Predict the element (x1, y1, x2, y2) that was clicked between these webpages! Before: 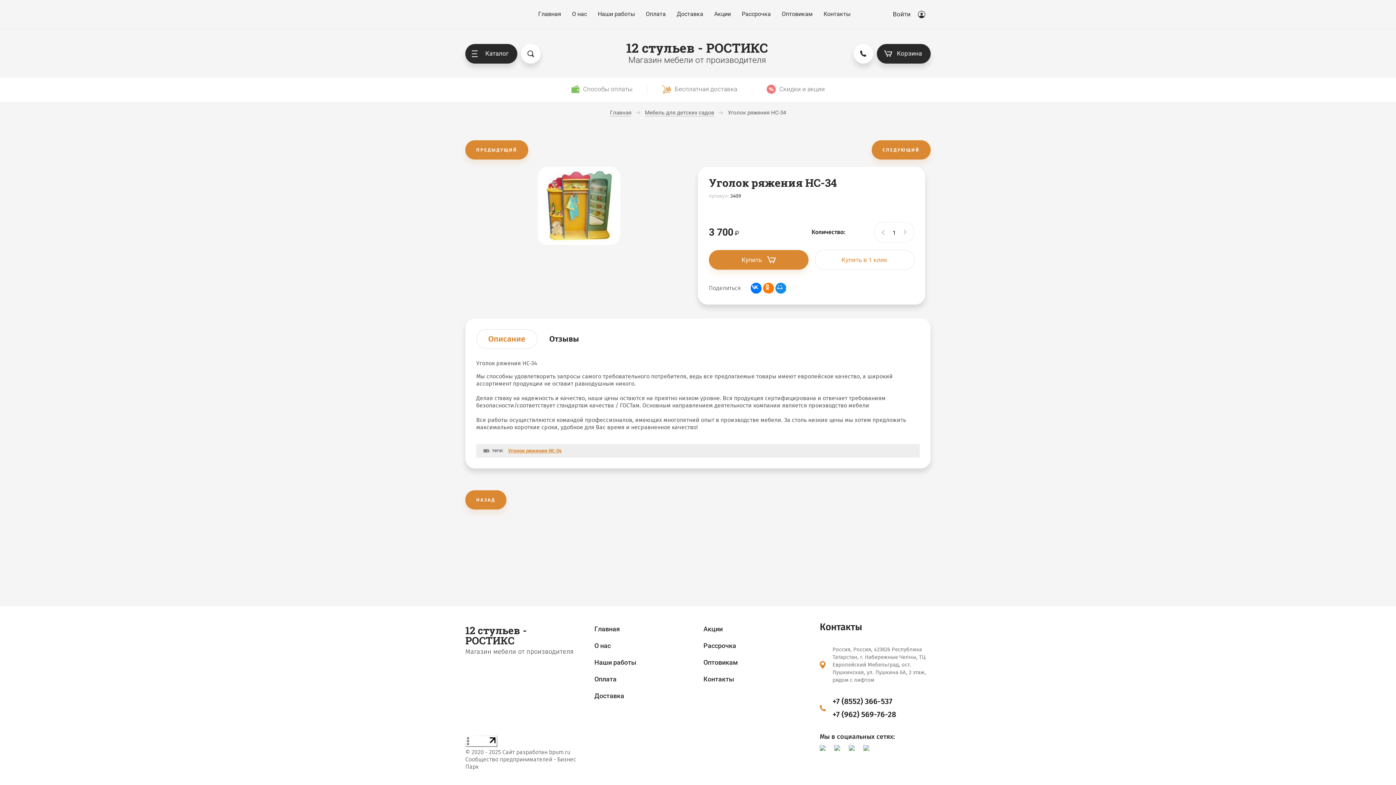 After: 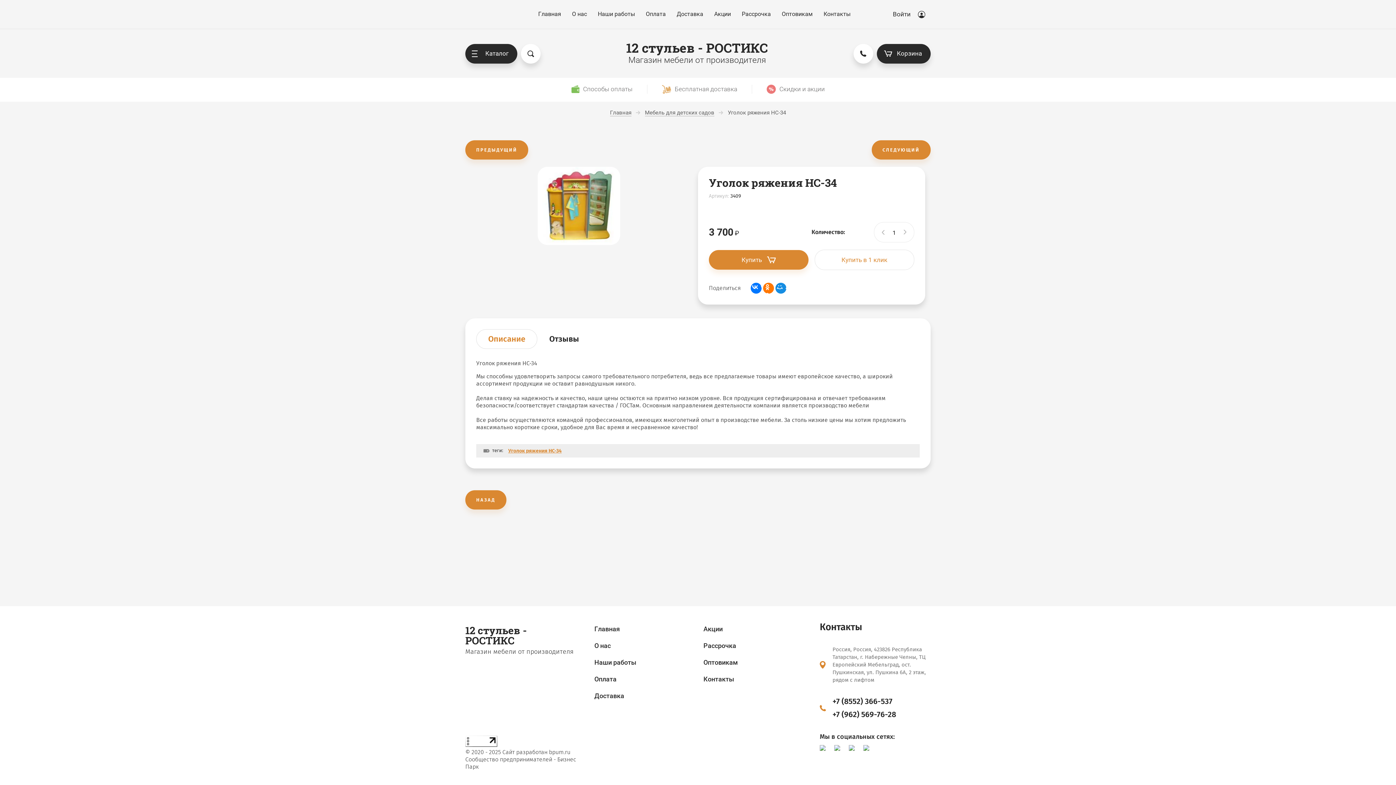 Action: bbox: (476, 329, 537, 349) label: Описание